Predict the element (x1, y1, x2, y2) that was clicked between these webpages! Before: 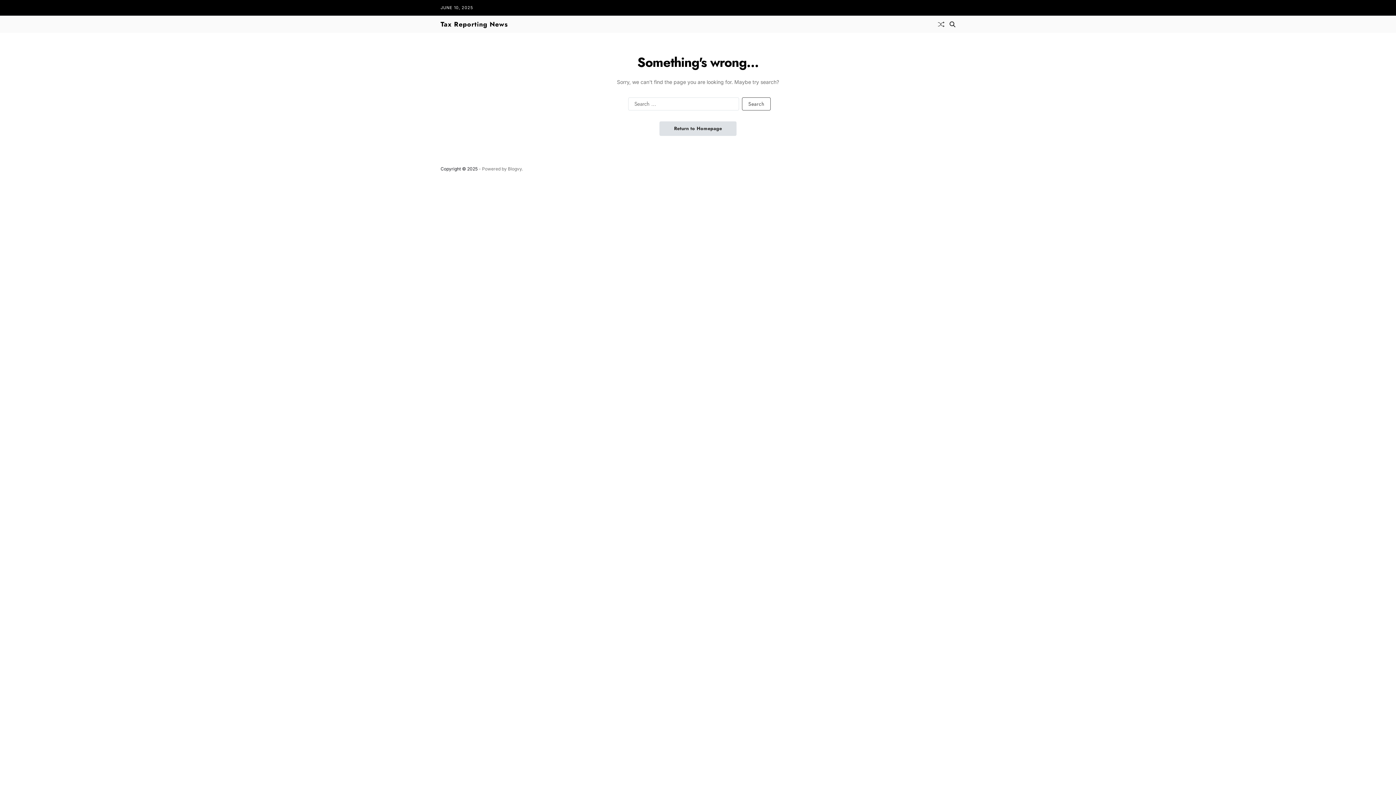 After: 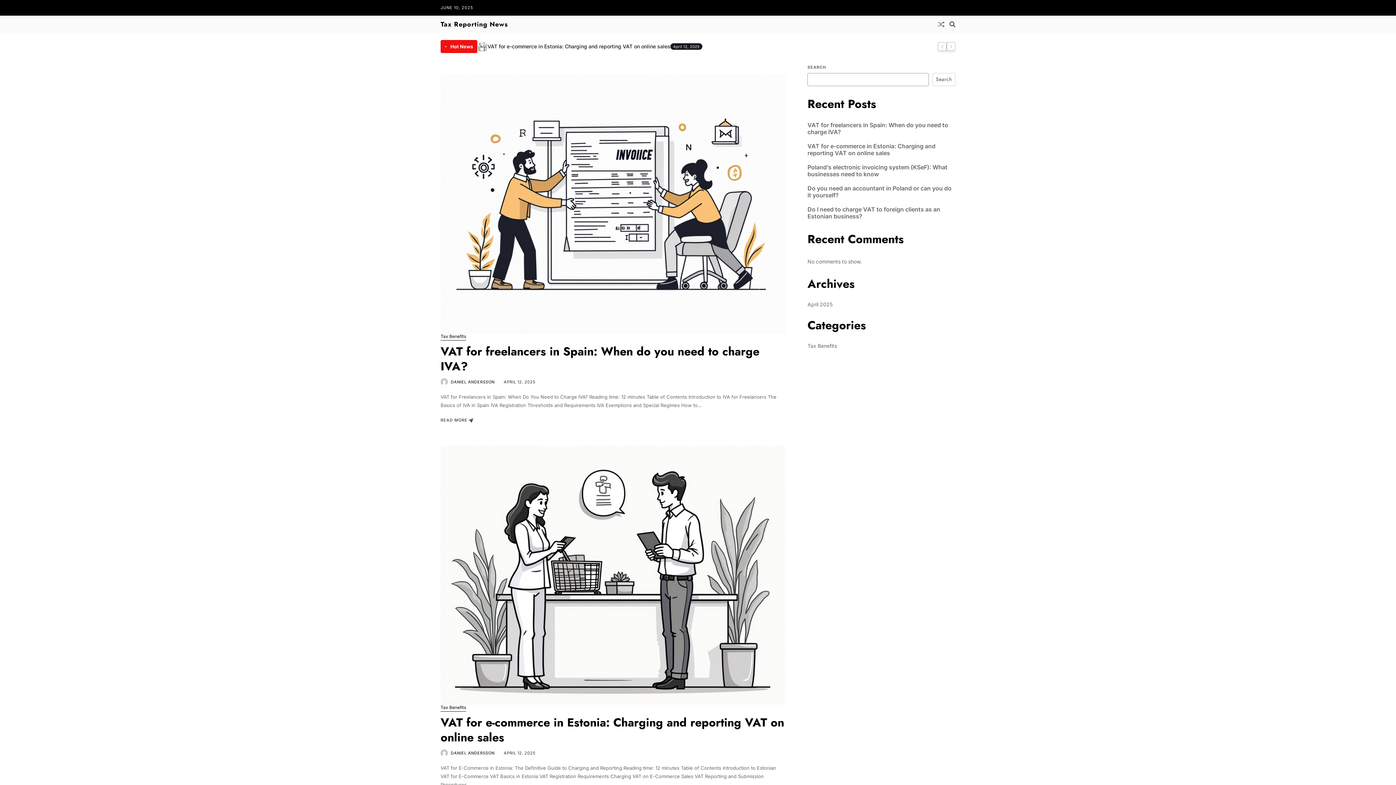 Action: label: Tax Reporting News bbox: (440, 21, 508, 27)